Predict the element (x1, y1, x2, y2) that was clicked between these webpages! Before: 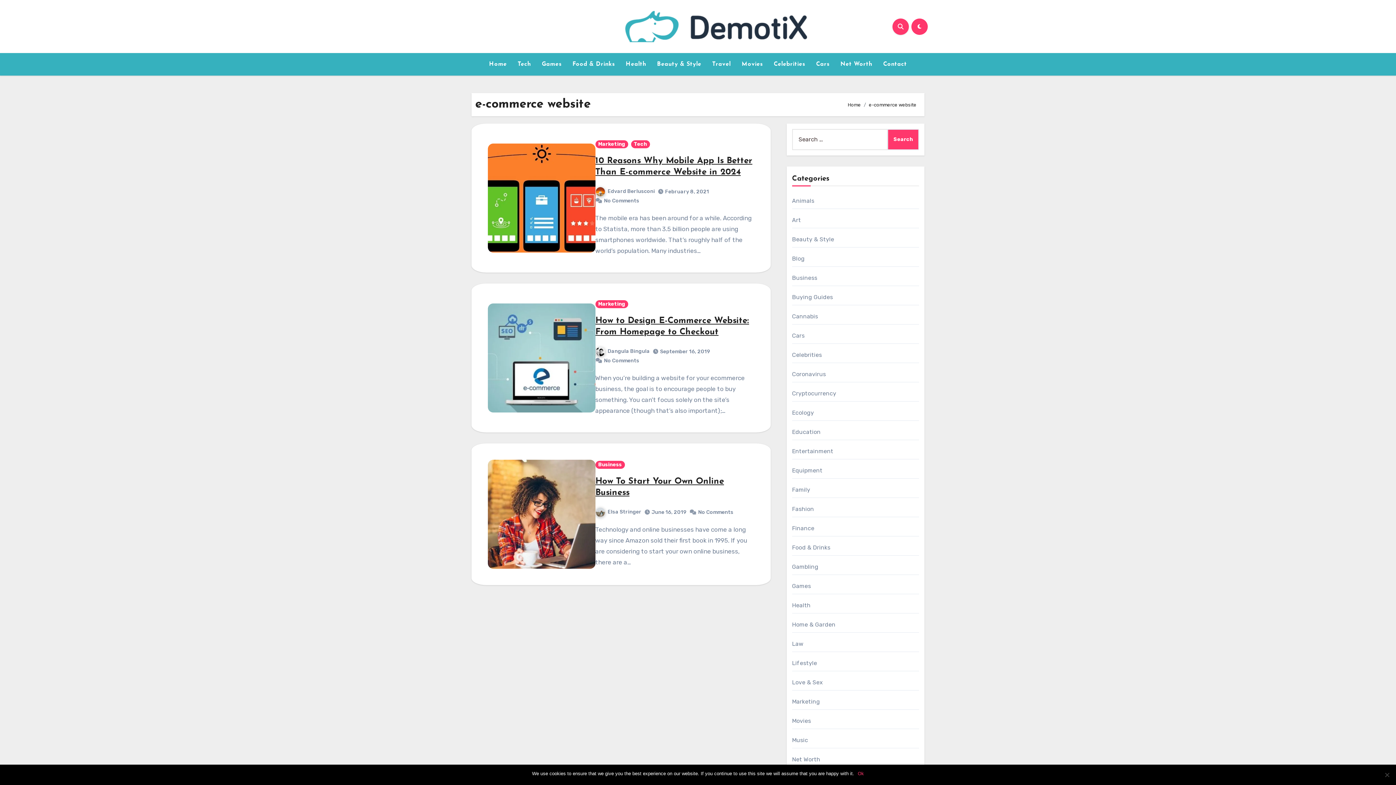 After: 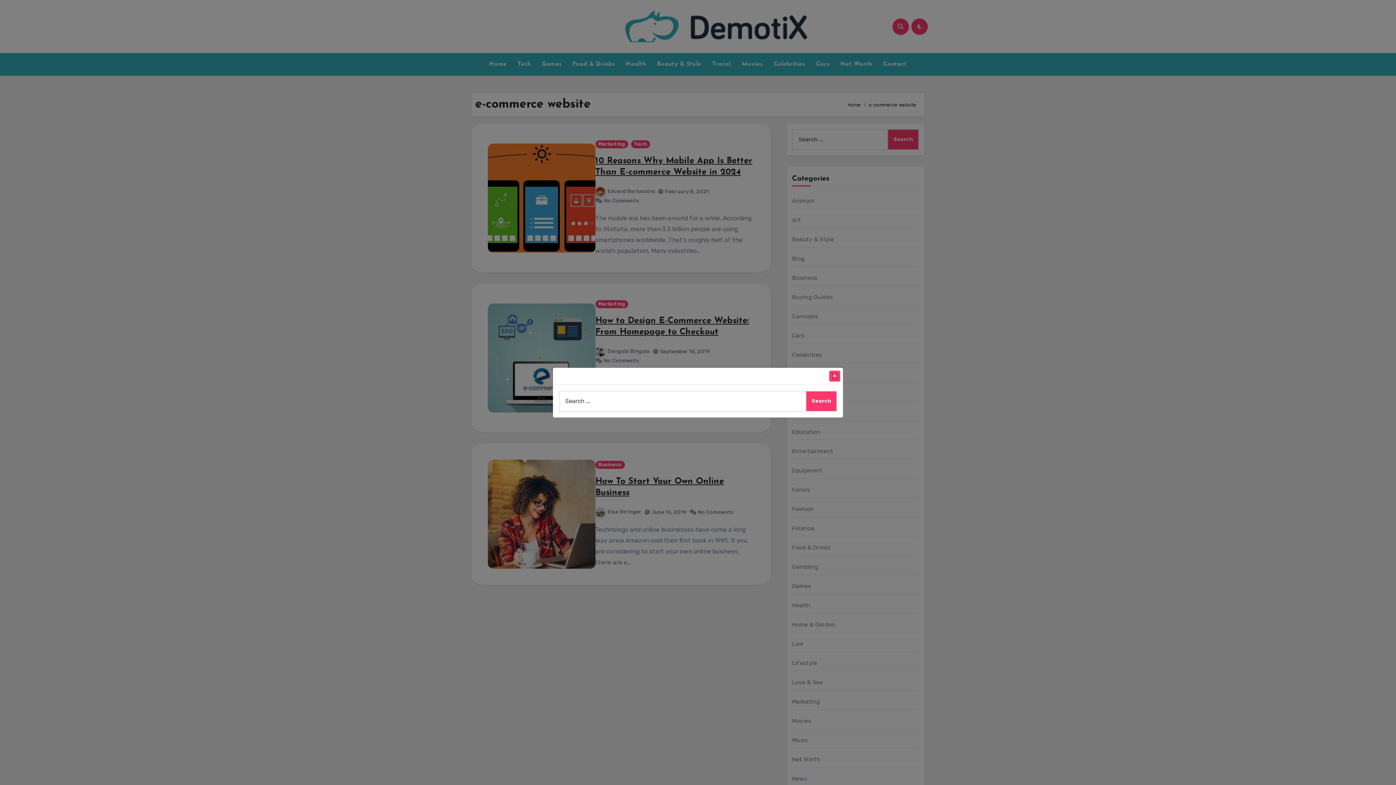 Action: bbox: (892, 18, 909, 34)